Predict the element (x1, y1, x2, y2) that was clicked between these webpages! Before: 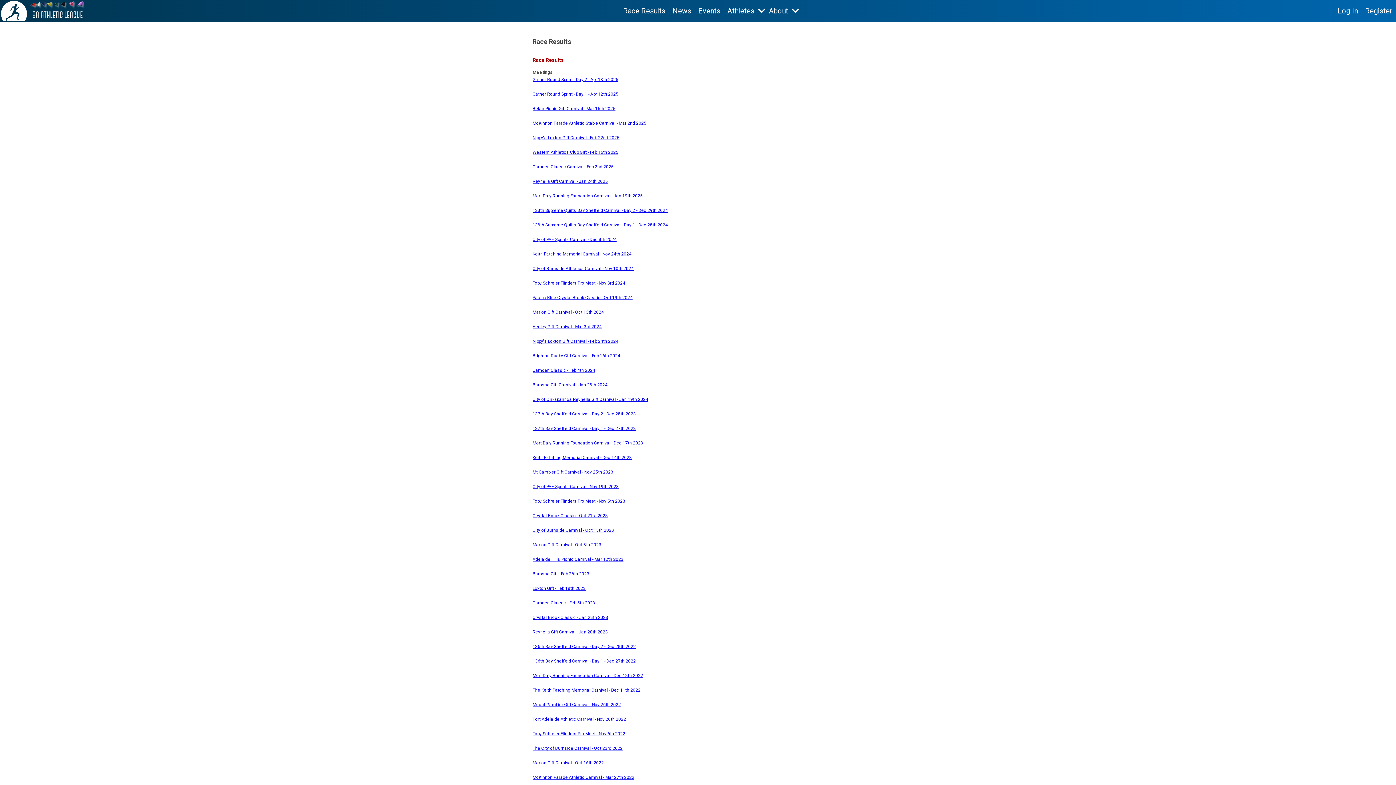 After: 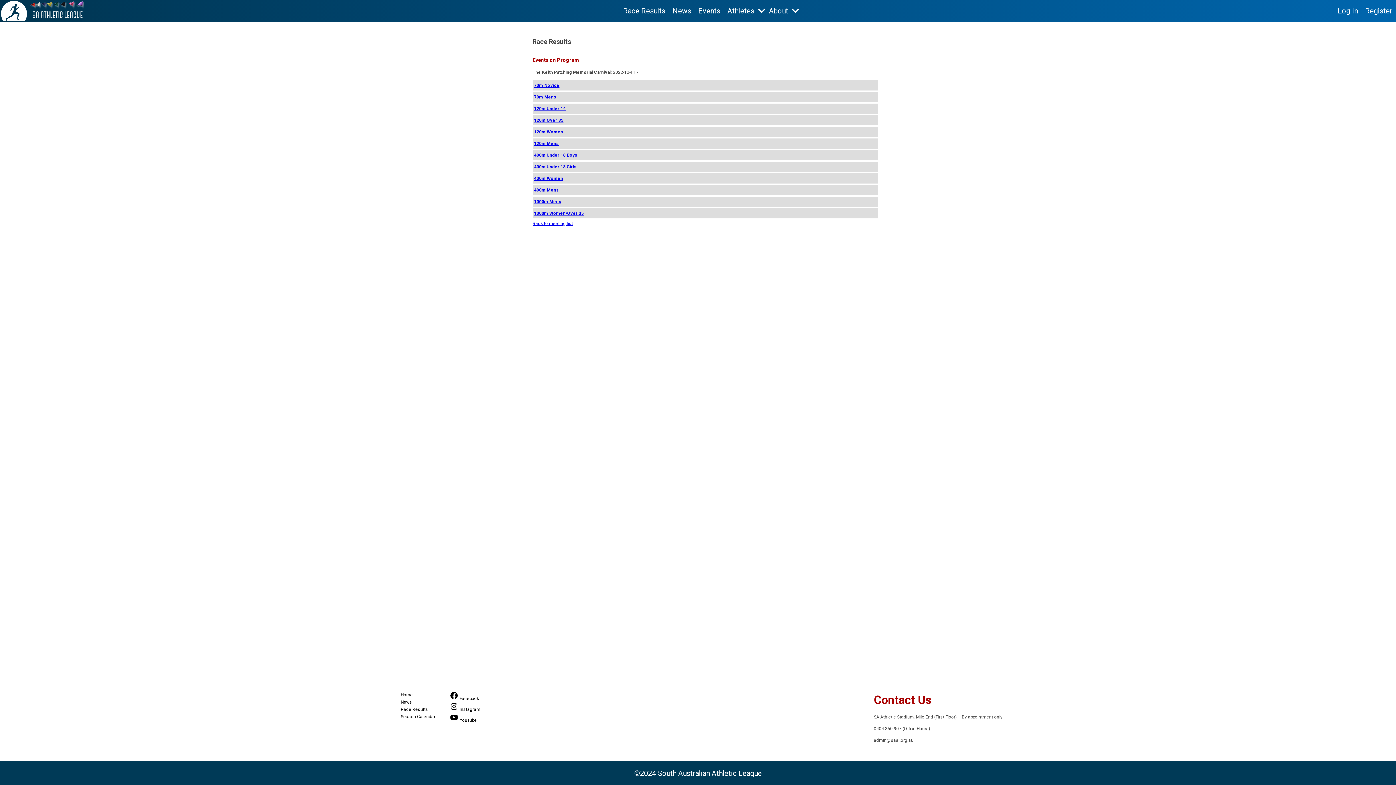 Action: bbox: (532, 687, 640, 693) label: The Keith Patching Memorial Carnival - Dec 11th 2022